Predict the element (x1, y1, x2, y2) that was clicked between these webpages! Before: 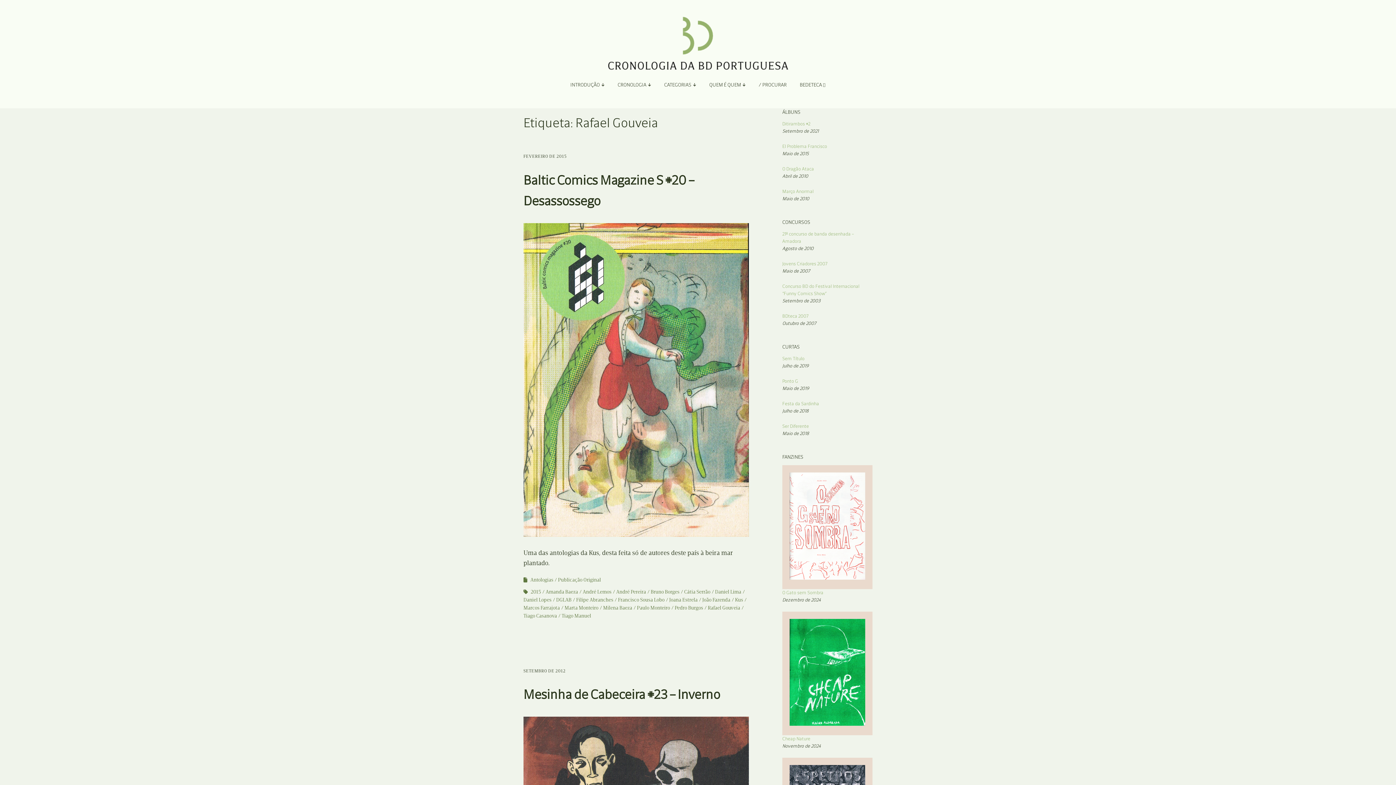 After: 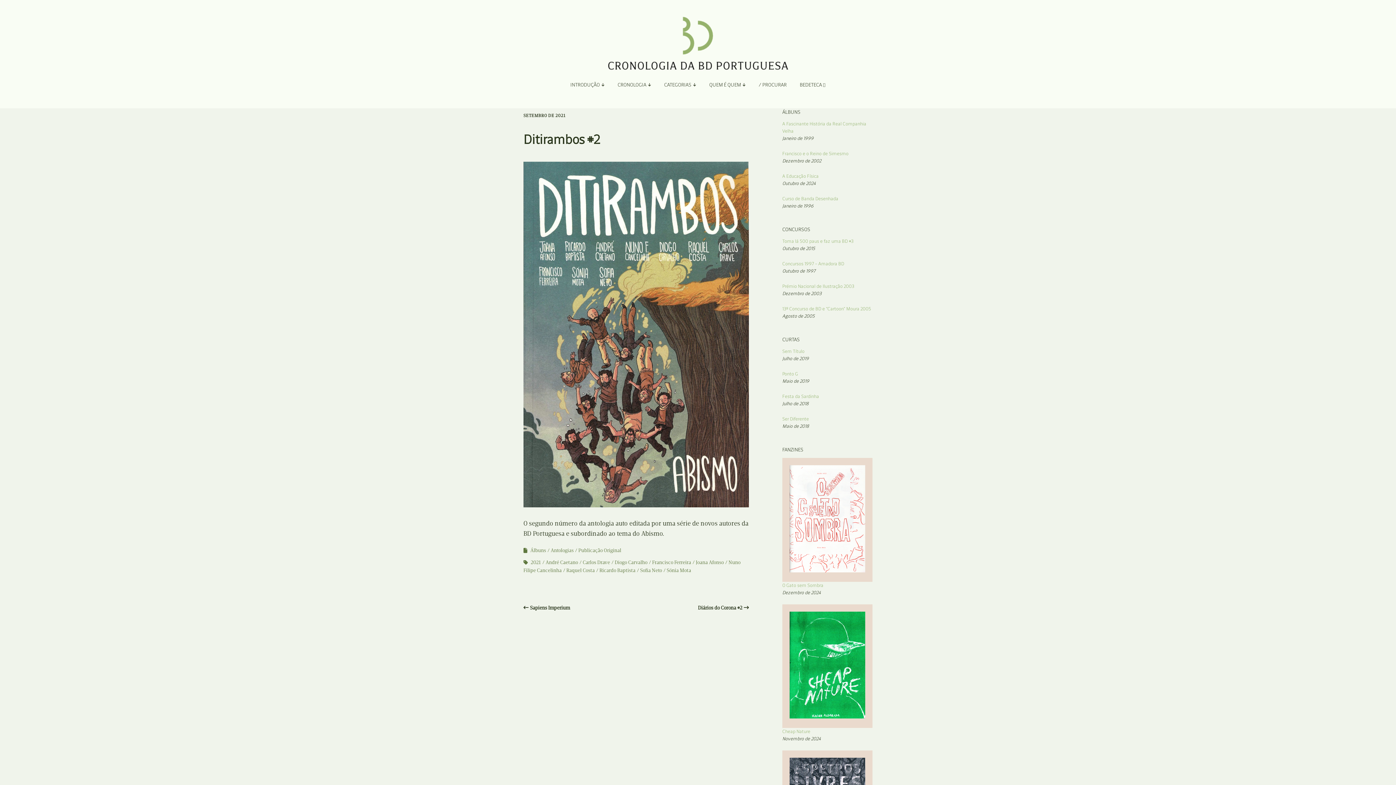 Action: bbox: (782, 121, 810, 126) label: Ditirambos #2